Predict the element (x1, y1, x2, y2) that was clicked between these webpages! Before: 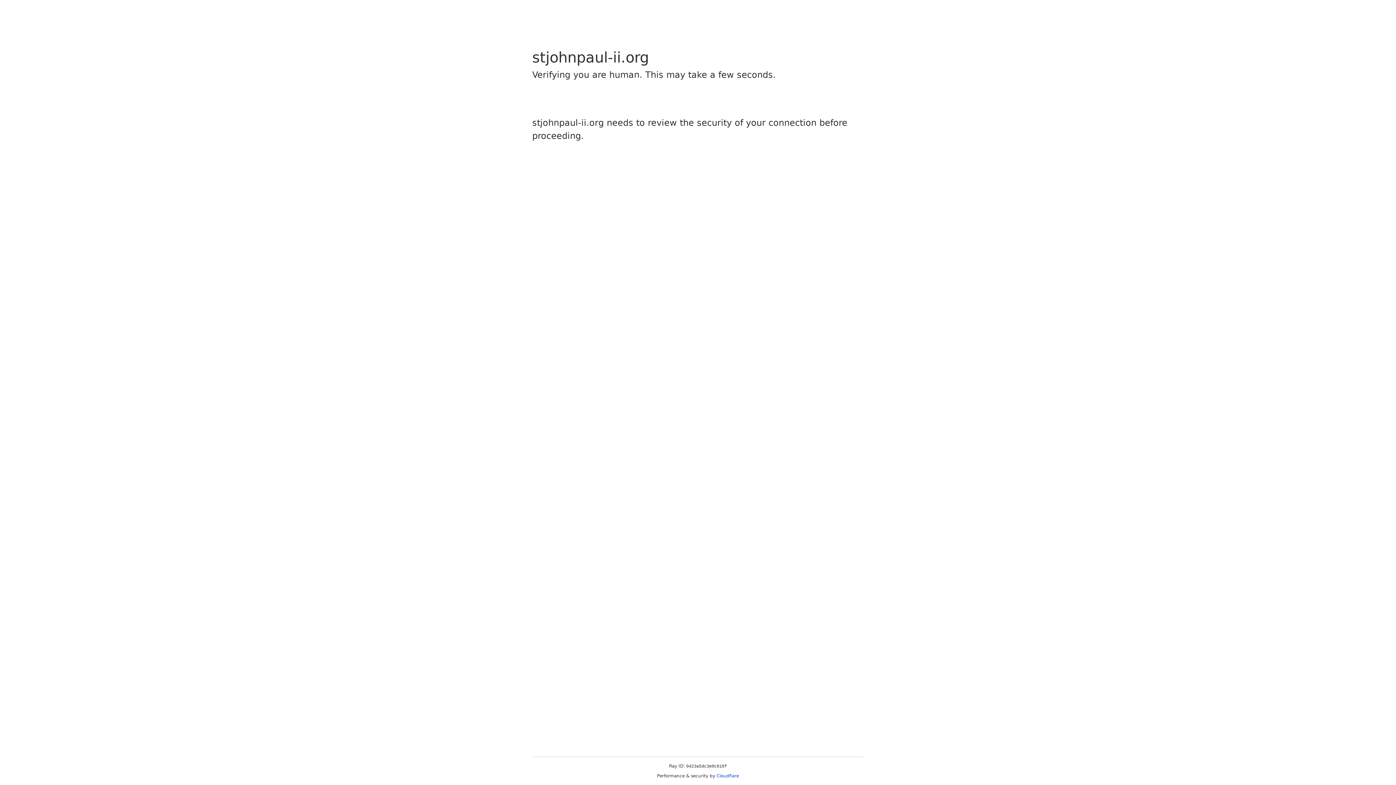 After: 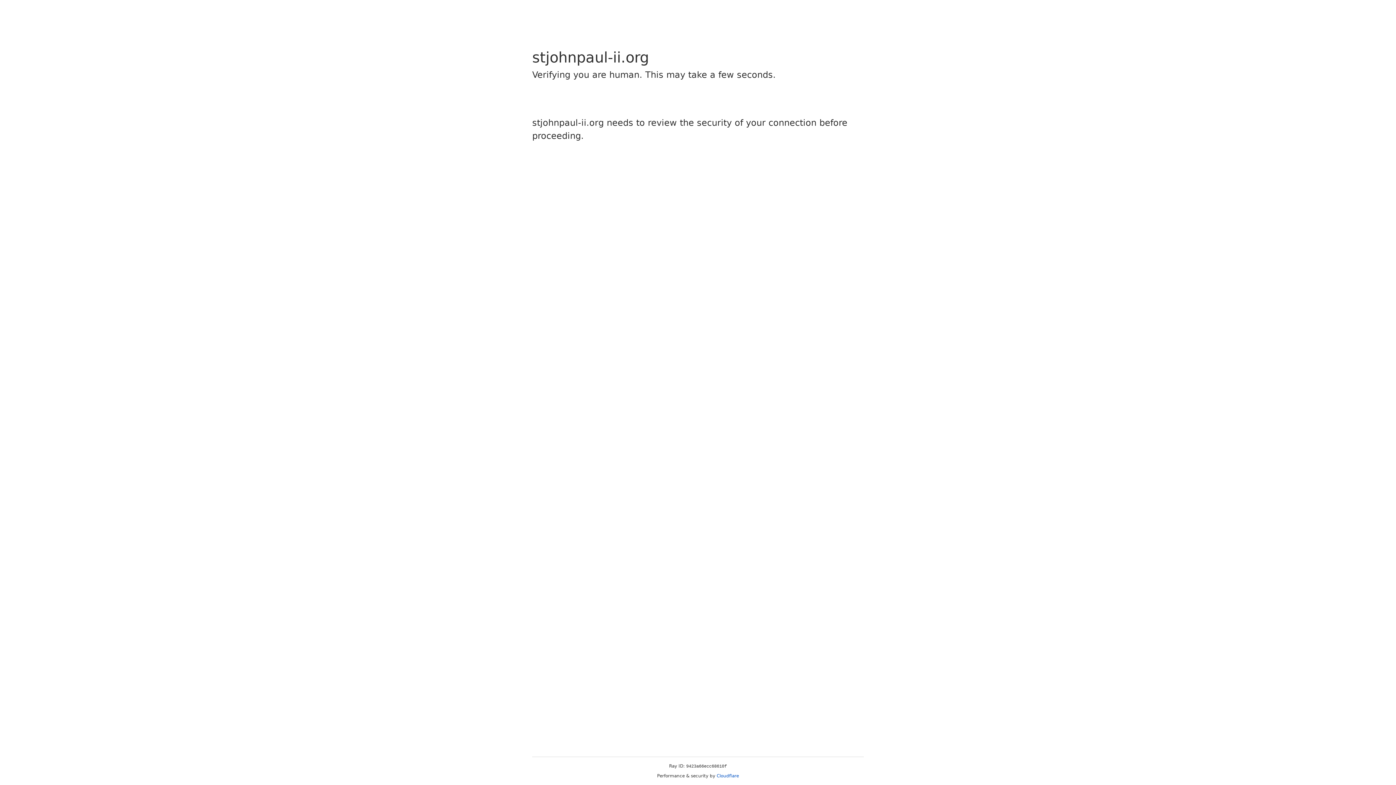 Action: bbox: (716, 773, 739, 778) label: Cloudflare